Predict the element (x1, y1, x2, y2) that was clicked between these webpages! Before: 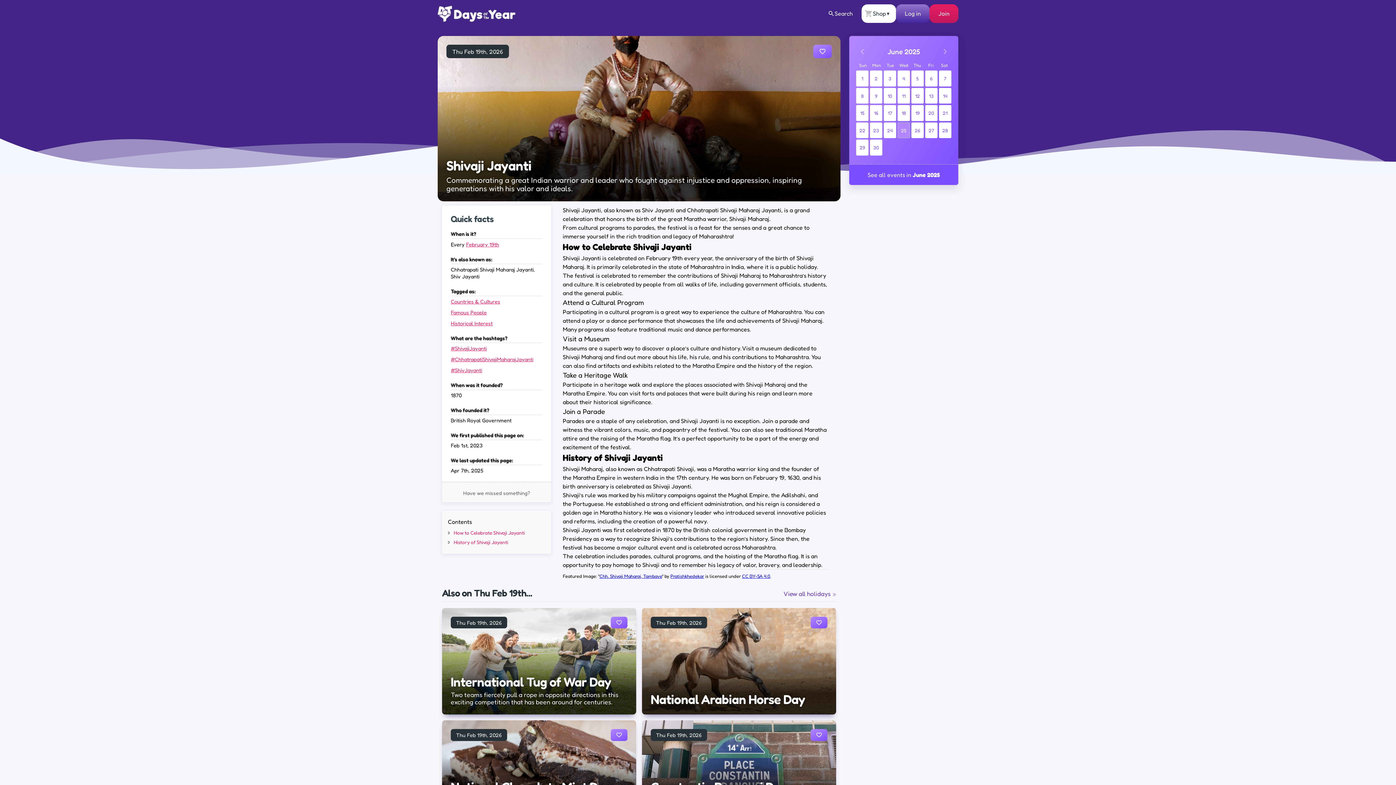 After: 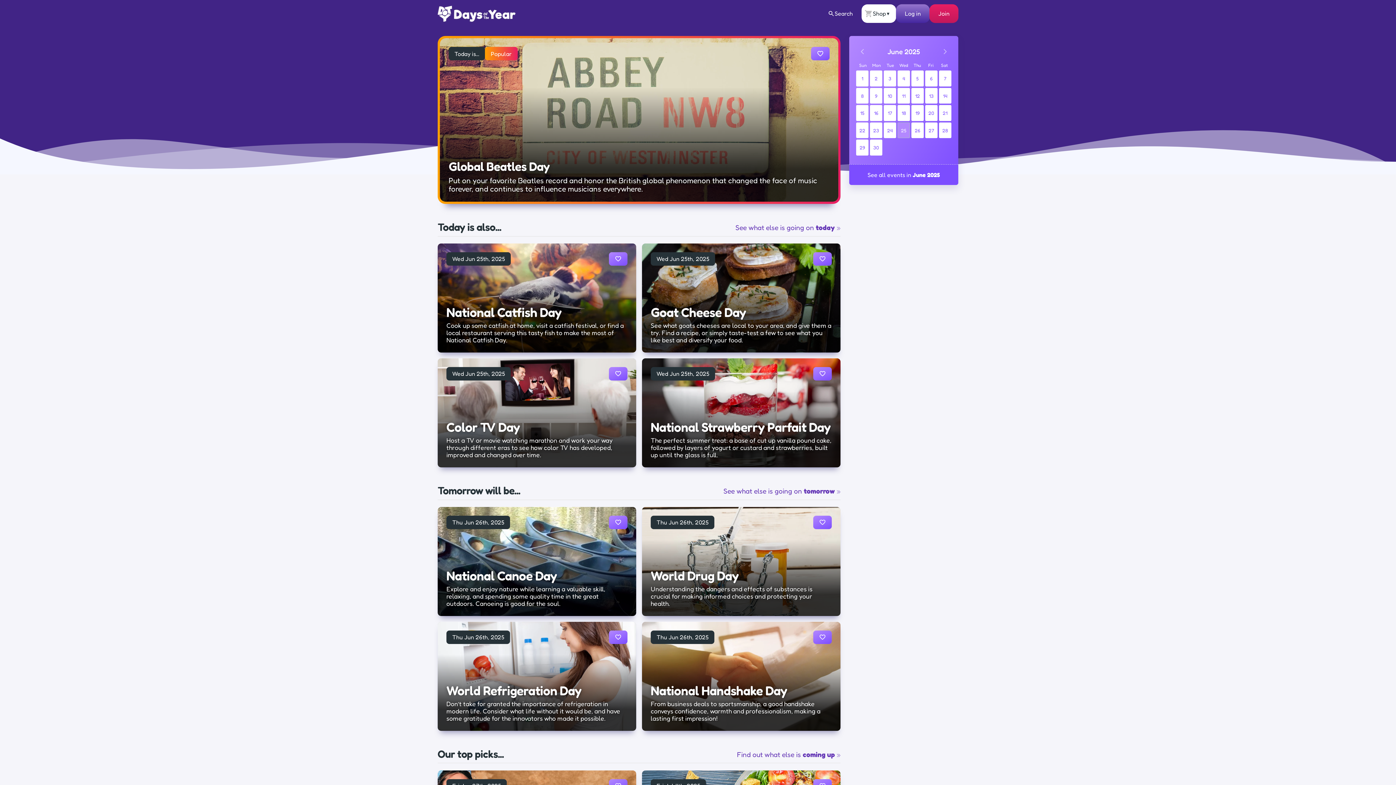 Action: bbox: (437, 5, 515, 21)